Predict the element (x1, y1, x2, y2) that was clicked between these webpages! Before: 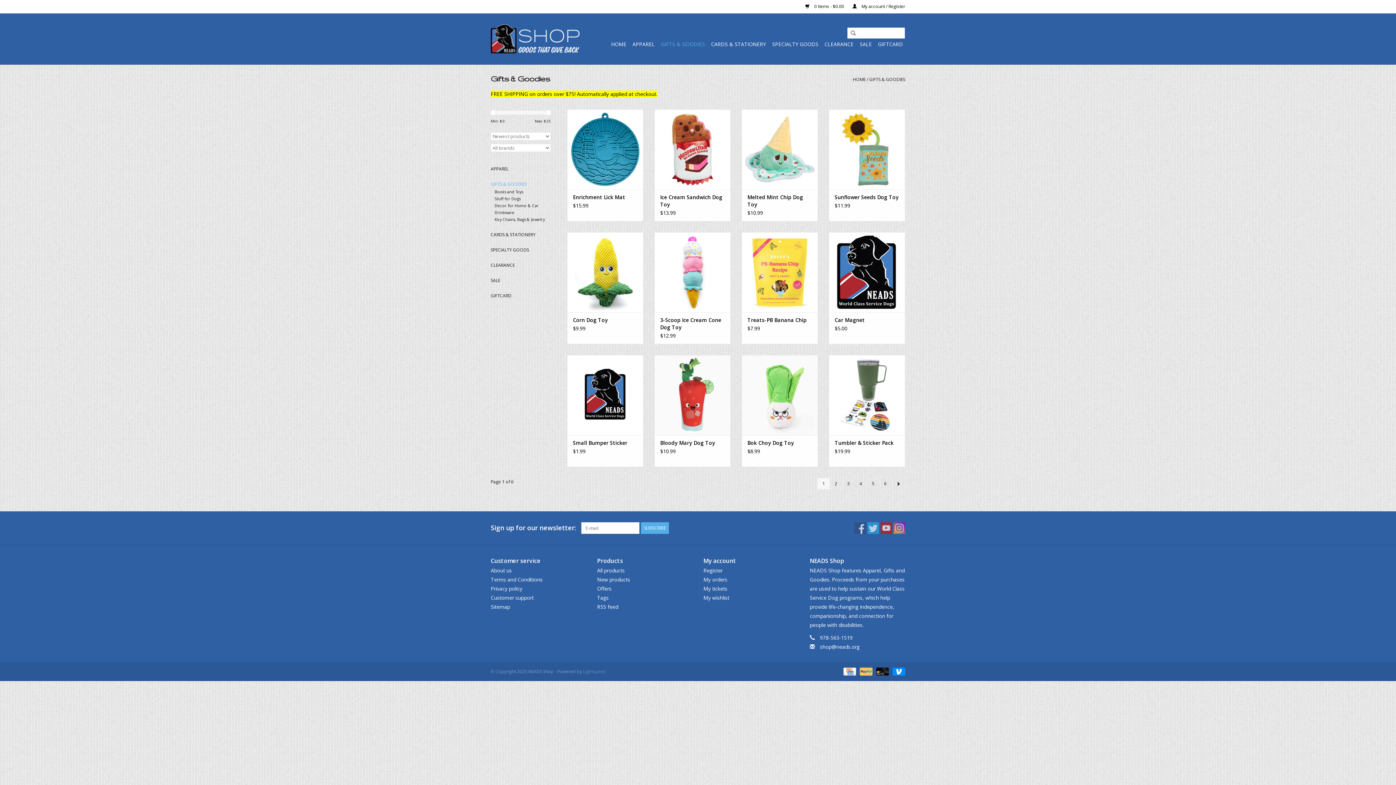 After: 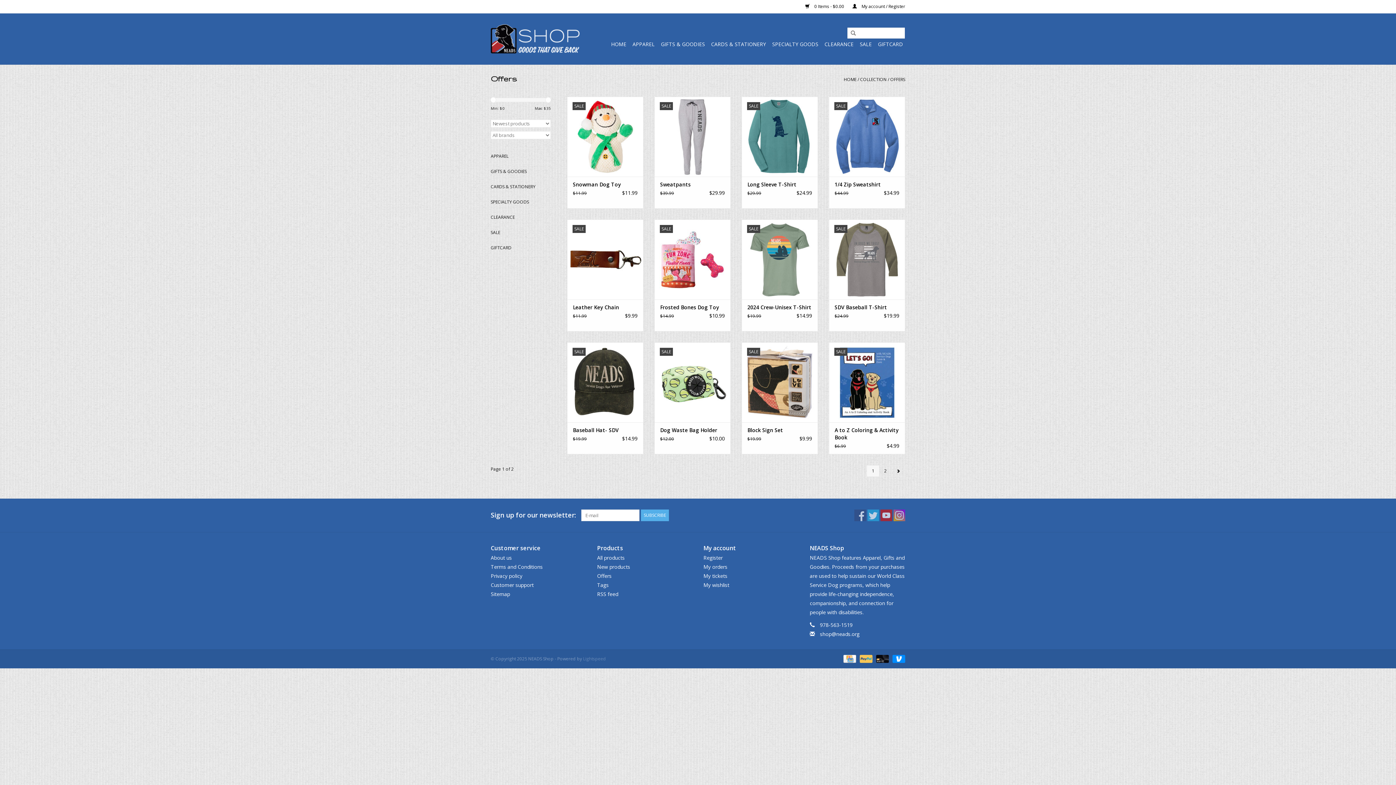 Action: label: Offers bbox: (597, 585, 611, 592)